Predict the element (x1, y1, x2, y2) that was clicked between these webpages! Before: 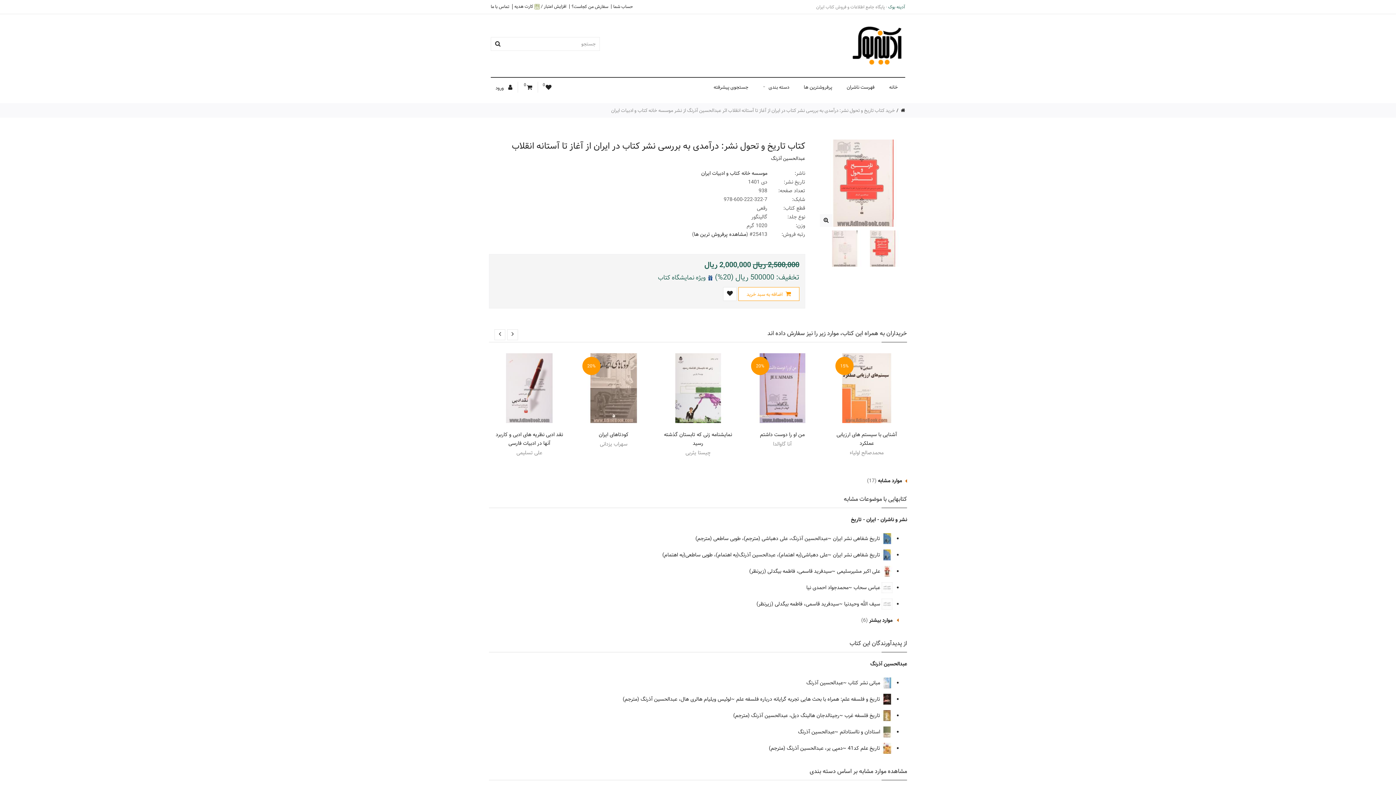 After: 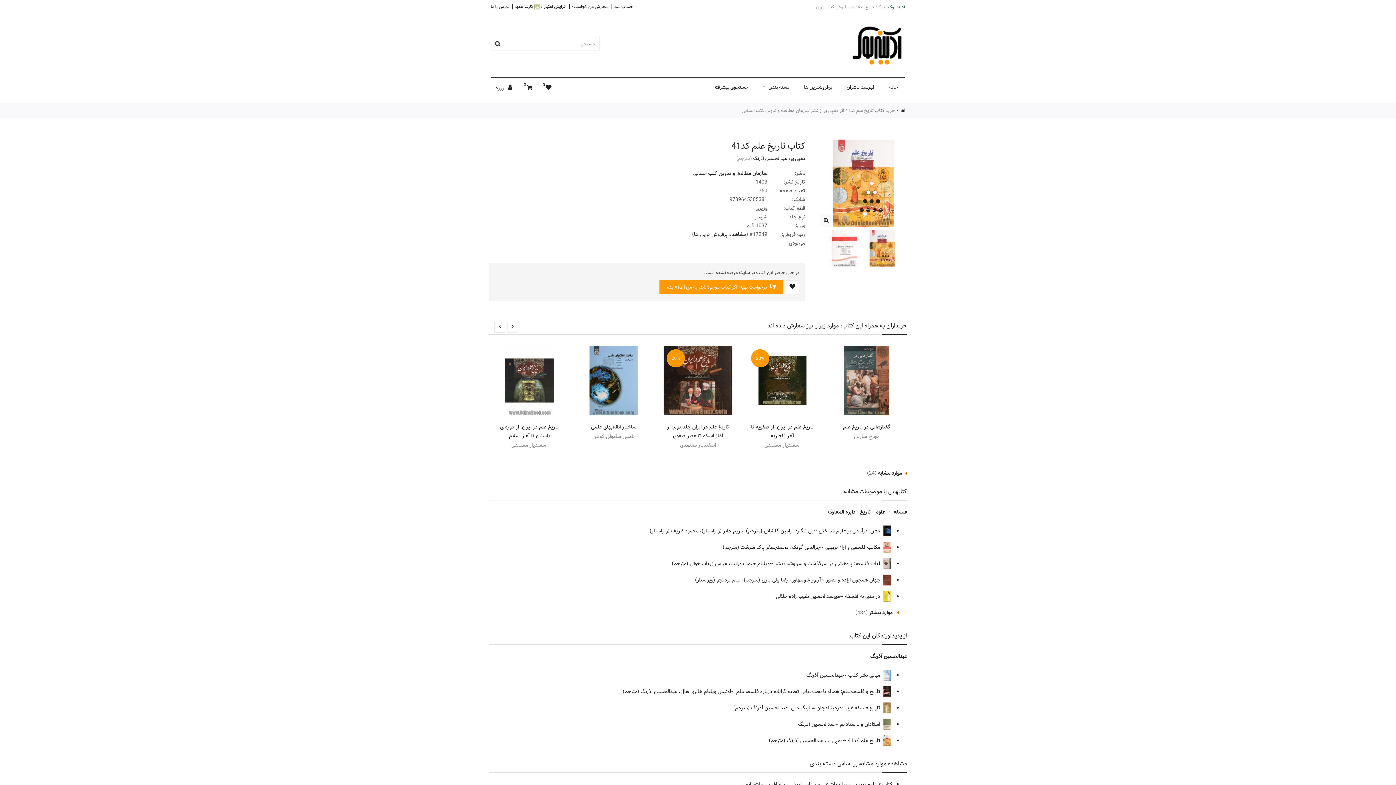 Action: bbox: (848, 744, 892, 753) label:  تاریخ علم کد41